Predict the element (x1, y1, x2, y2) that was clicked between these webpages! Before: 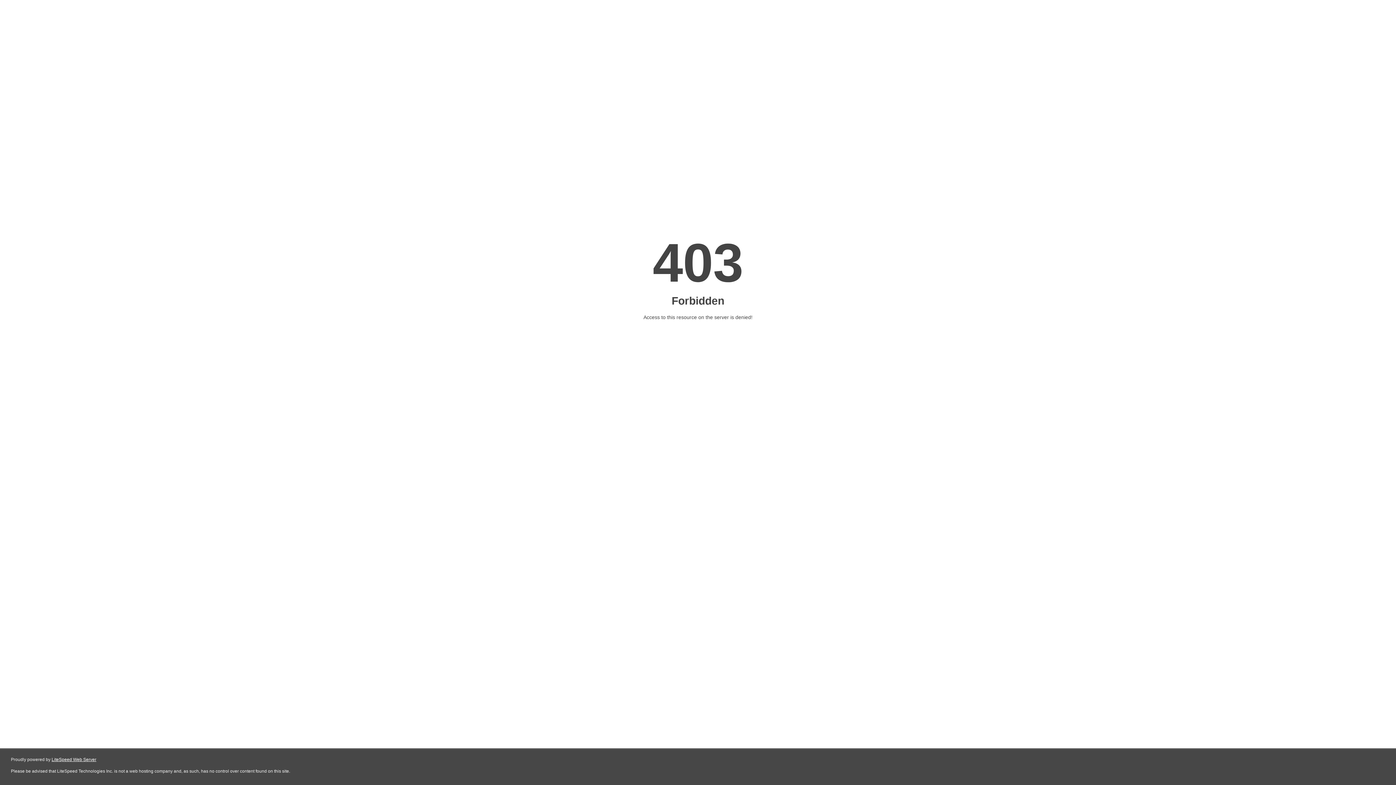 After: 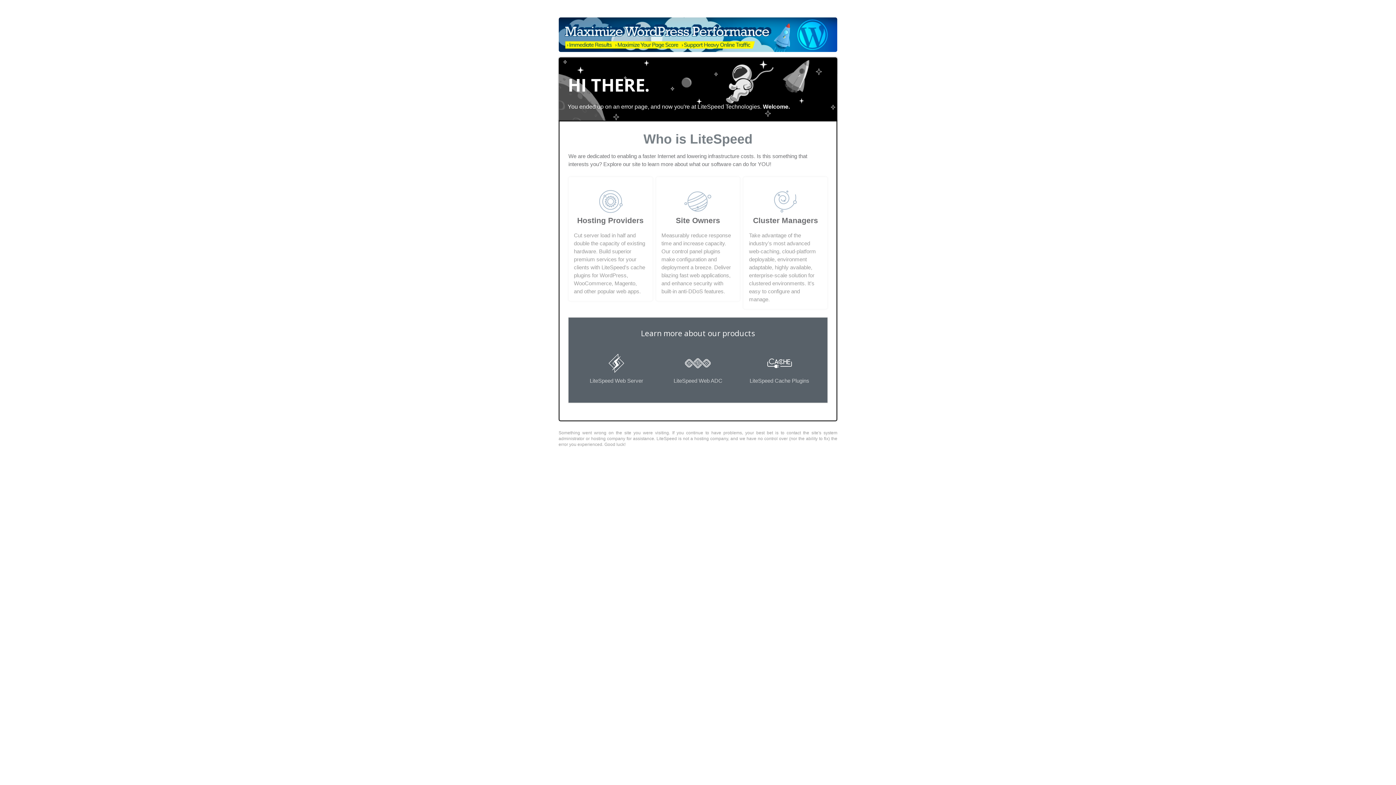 Action: label: LiteSpeed Web Server bbox: (51, 757, 96, 762)